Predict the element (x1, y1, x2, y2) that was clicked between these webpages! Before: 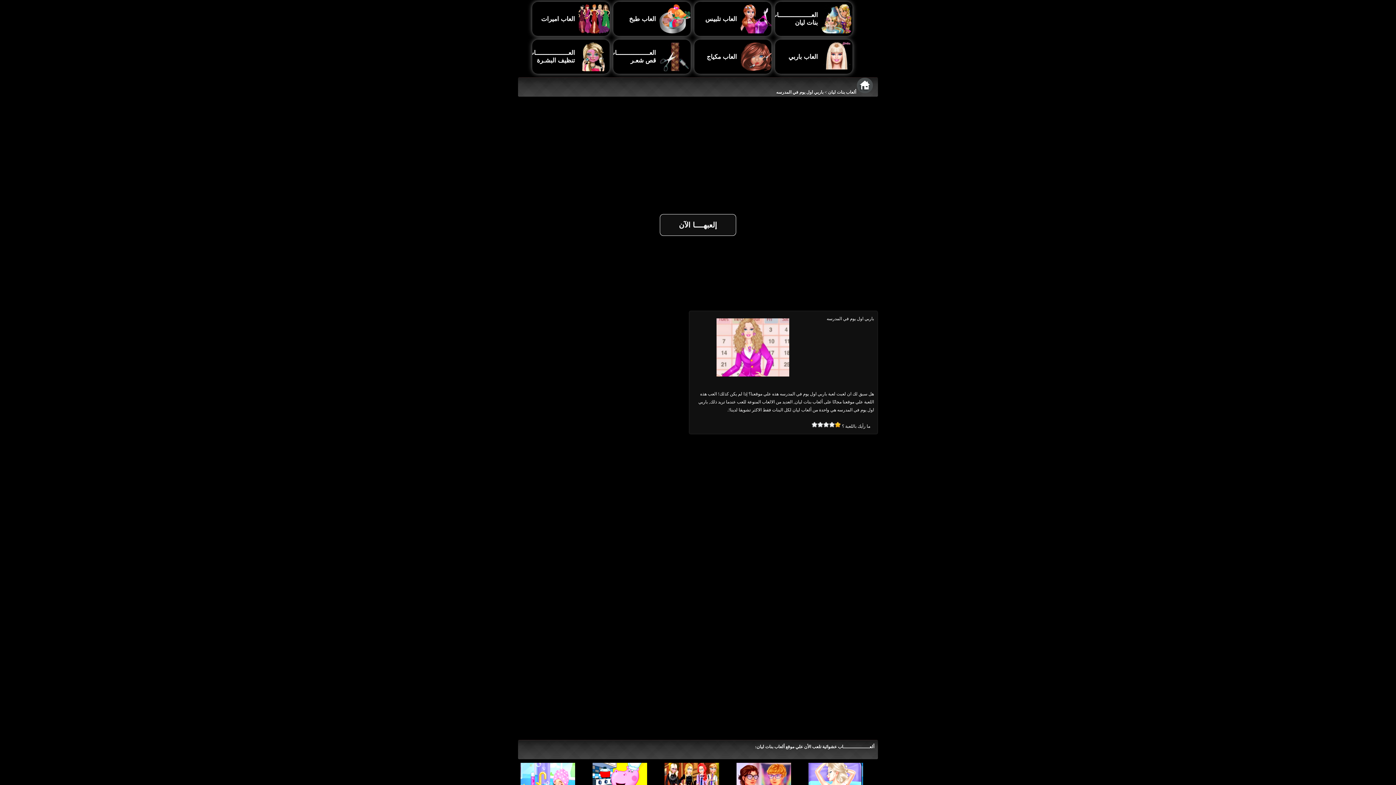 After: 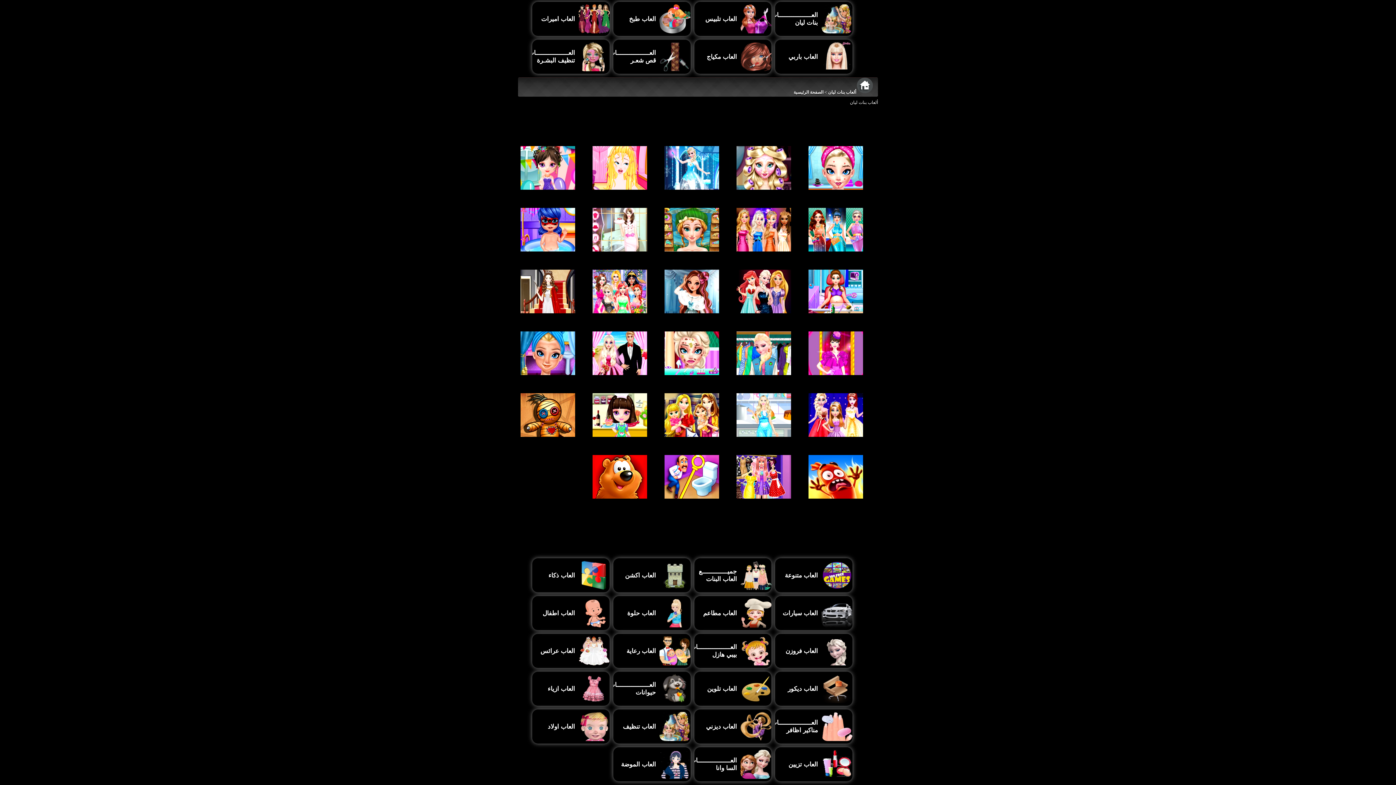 Action: label: ألعاب بنات ليان bbox: (828, 89, 874, 94)